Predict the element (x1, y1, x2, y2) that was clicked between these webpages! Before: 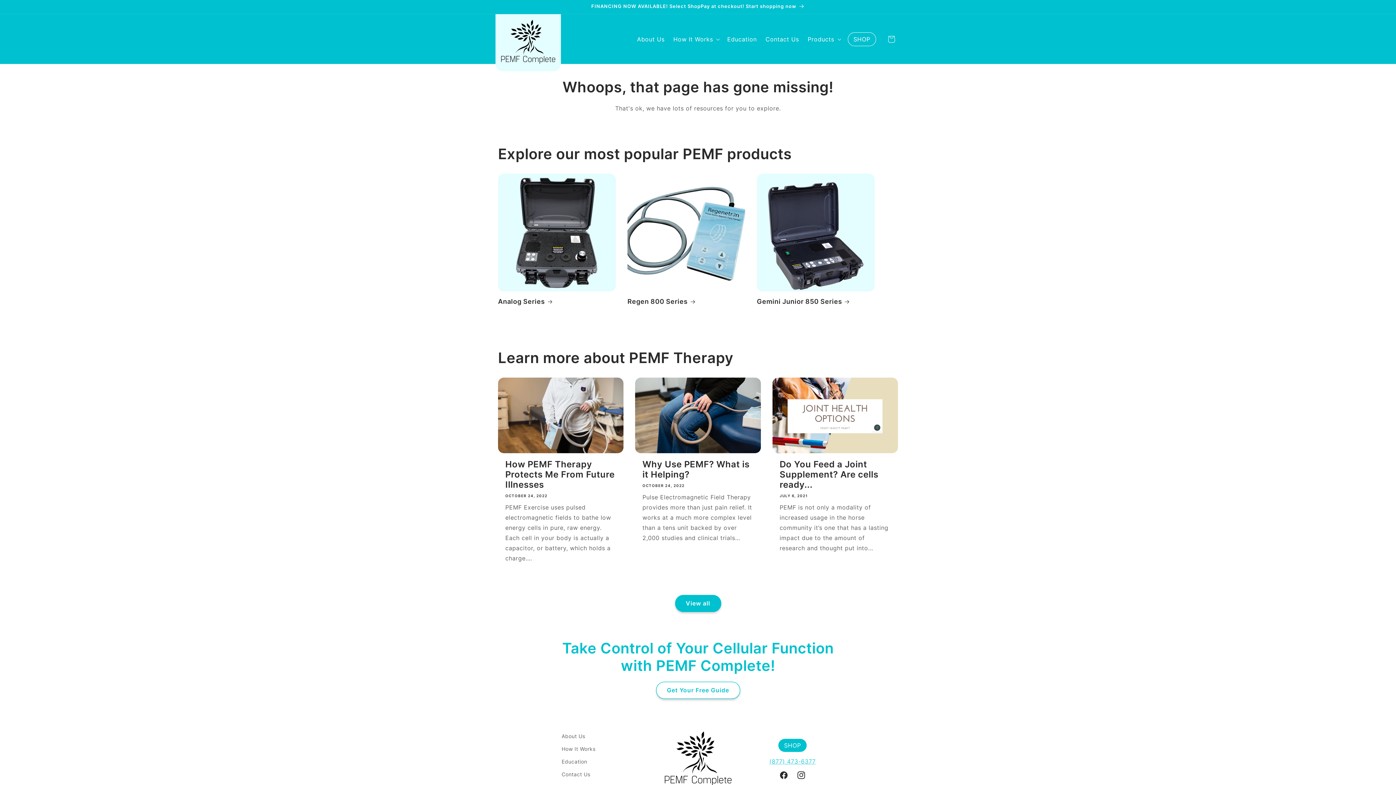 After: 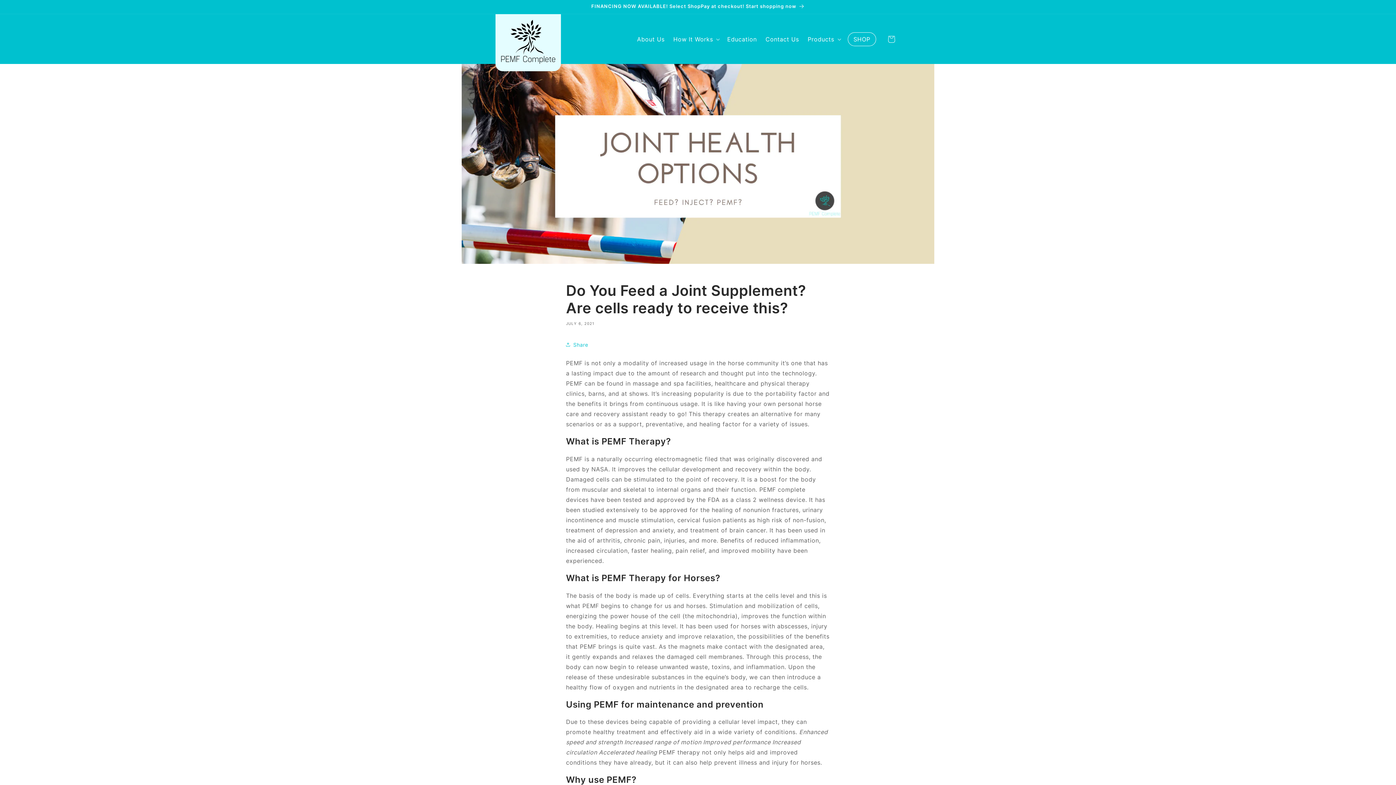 Action: bbox: (779, 459, 890, 490) label: Do You Feed a Joint Supplement? Are cells ready...